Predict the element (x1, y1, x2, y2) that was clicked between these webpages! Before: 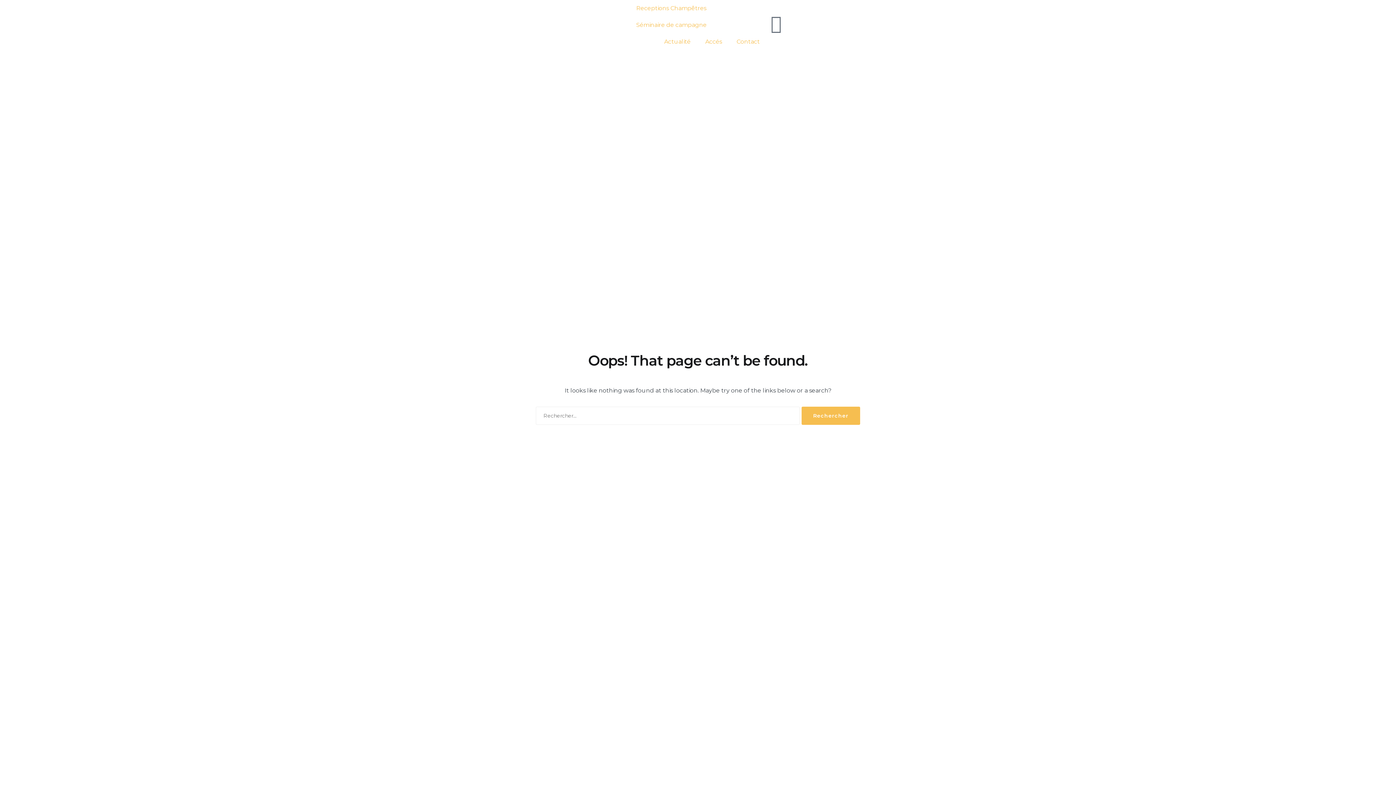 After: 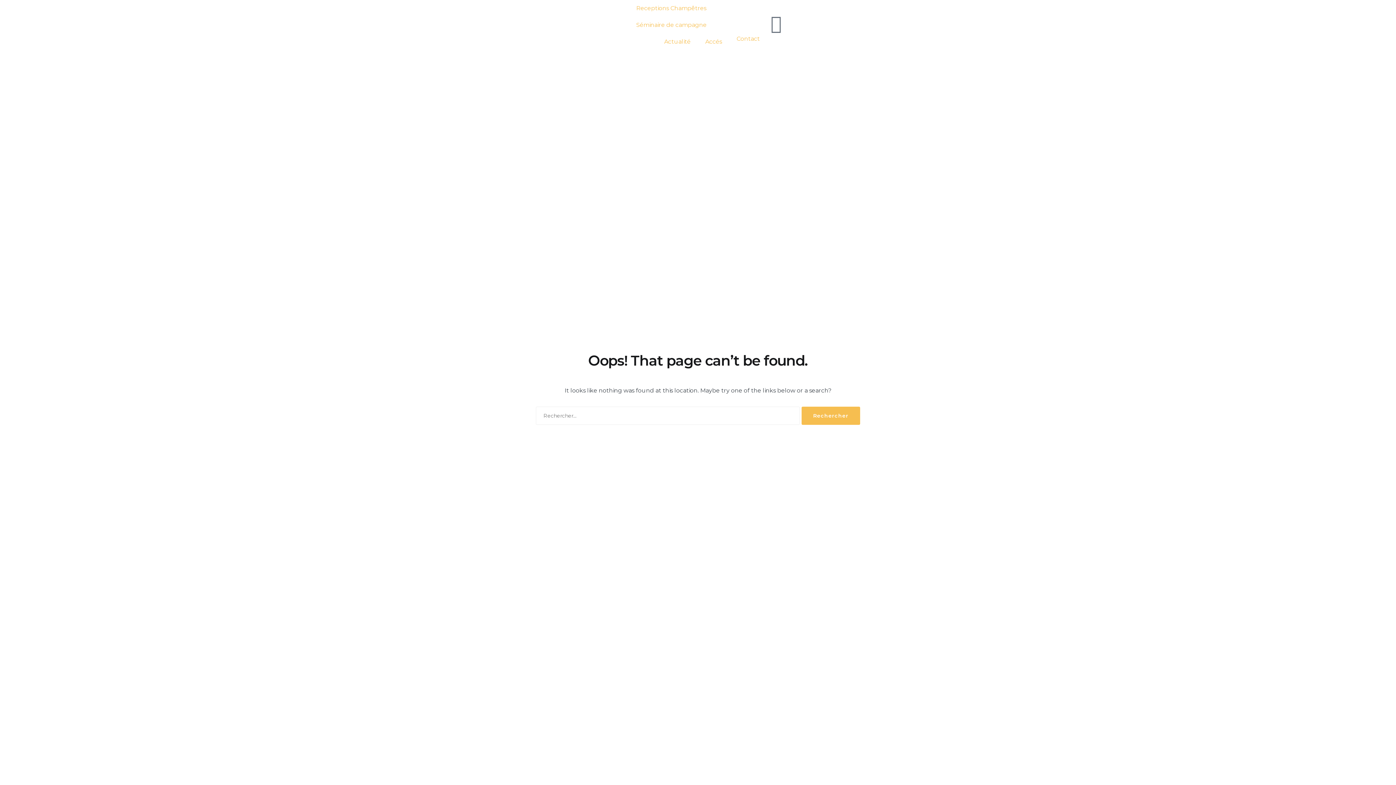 Action: label: Contact bbox: (729, 33, 767, 50)